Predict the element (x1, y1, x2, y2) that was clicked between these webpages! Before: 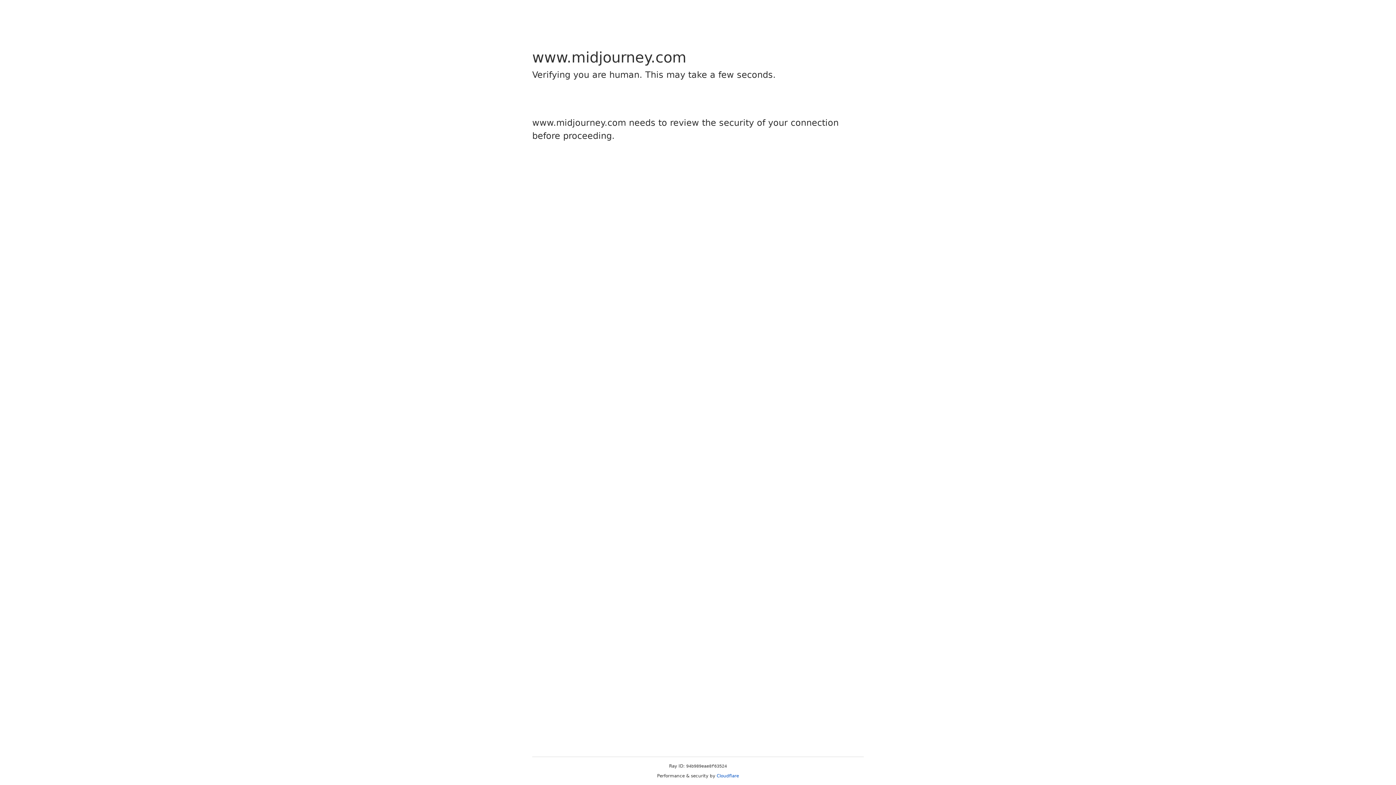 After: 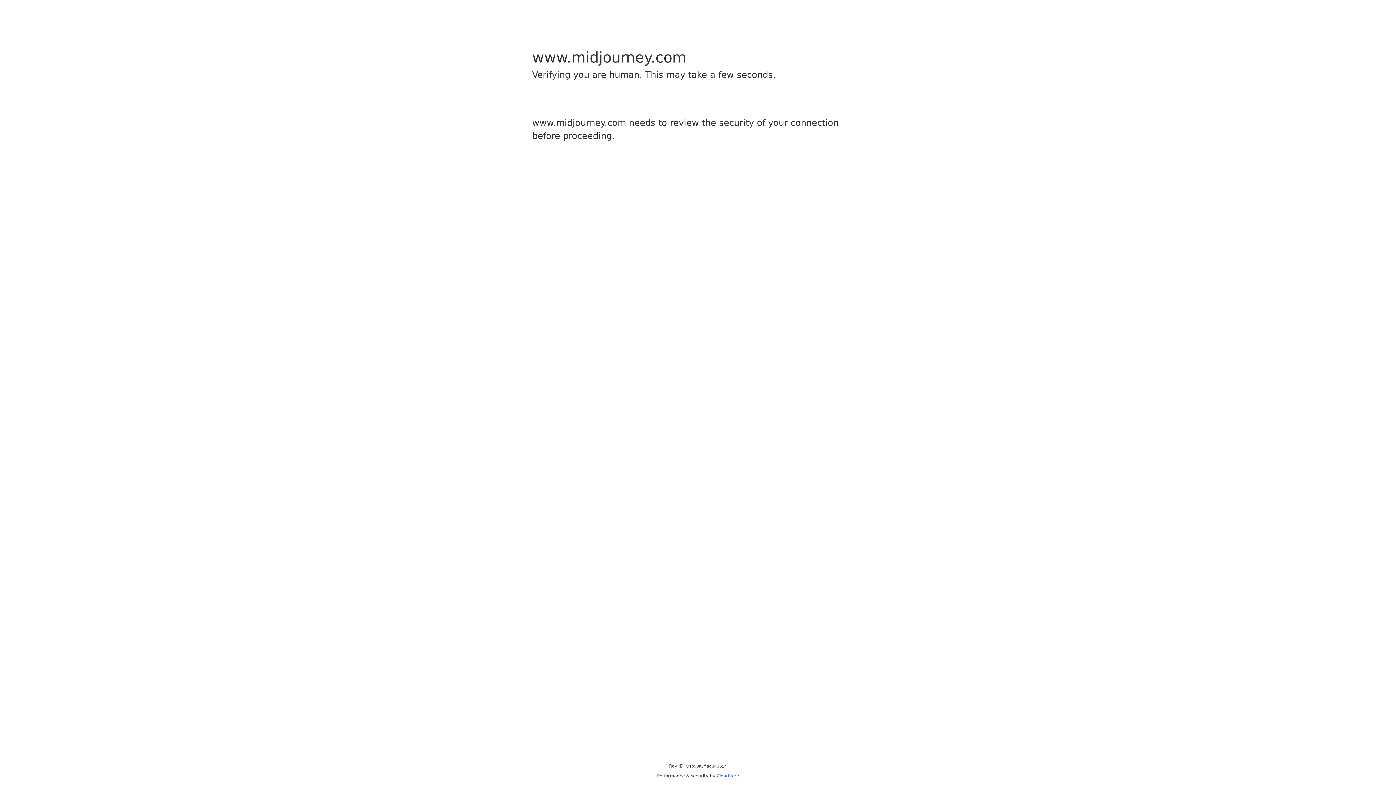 Action: bbox: (716, 773, 739, 778) label: Cloudflare